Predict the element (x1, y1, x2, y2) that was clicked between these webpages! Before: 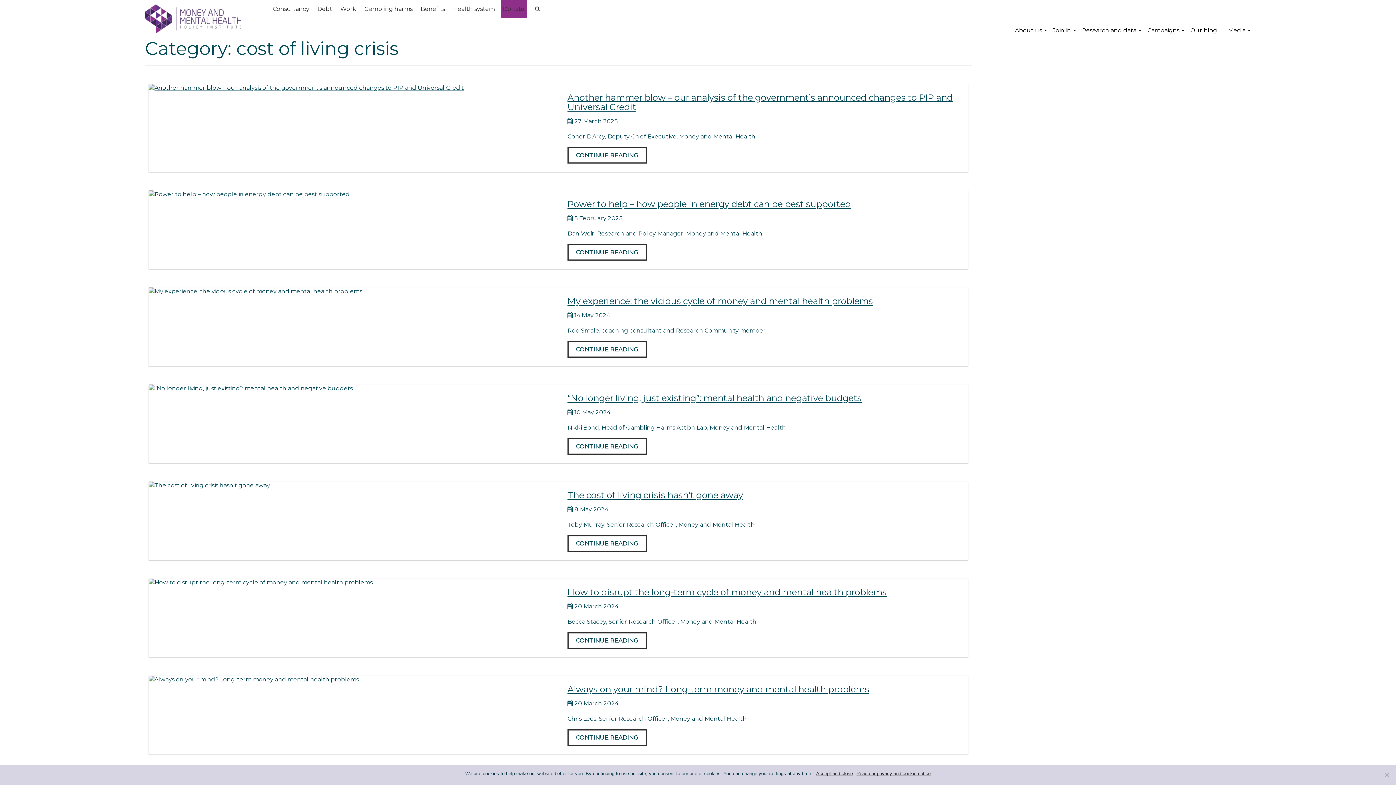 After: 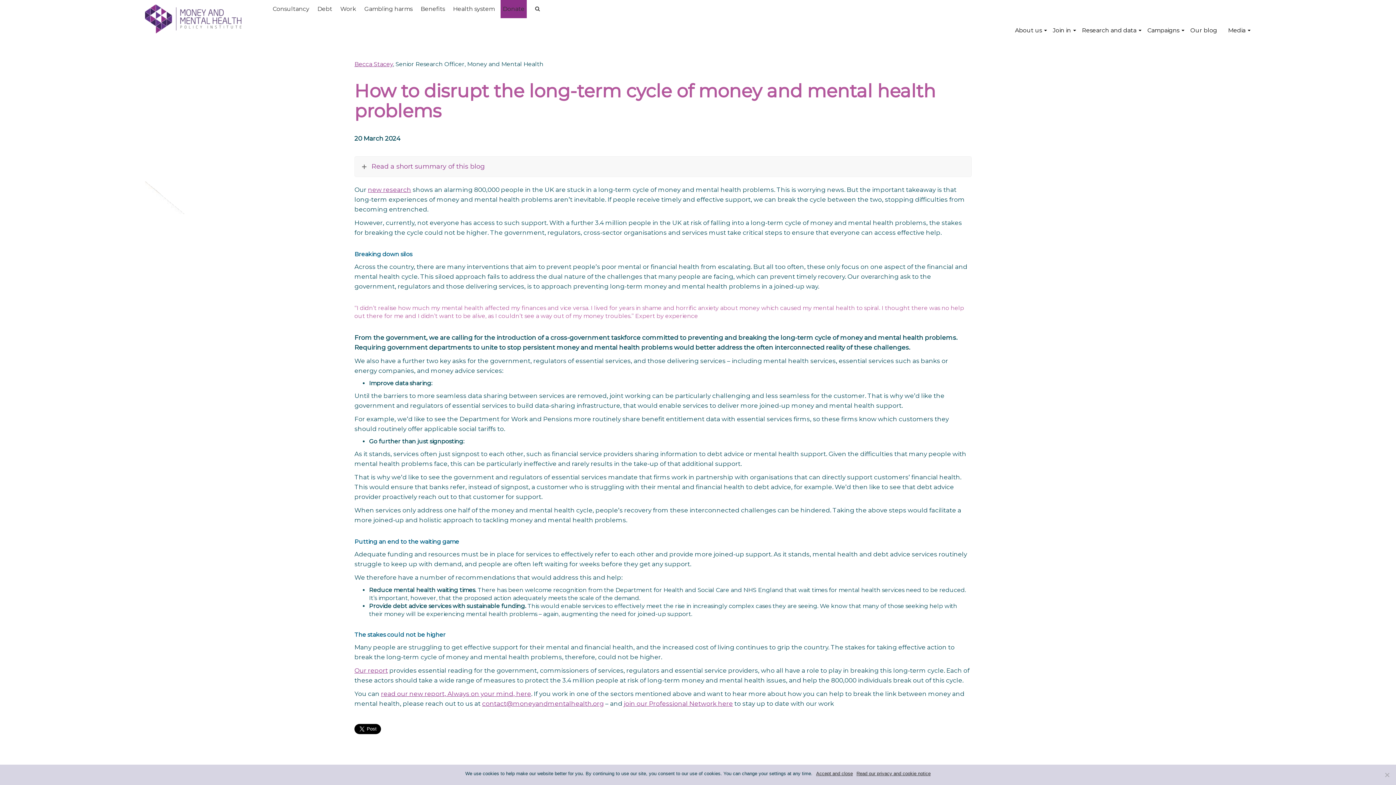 Action: bbox: (148, 578, 553, 586)